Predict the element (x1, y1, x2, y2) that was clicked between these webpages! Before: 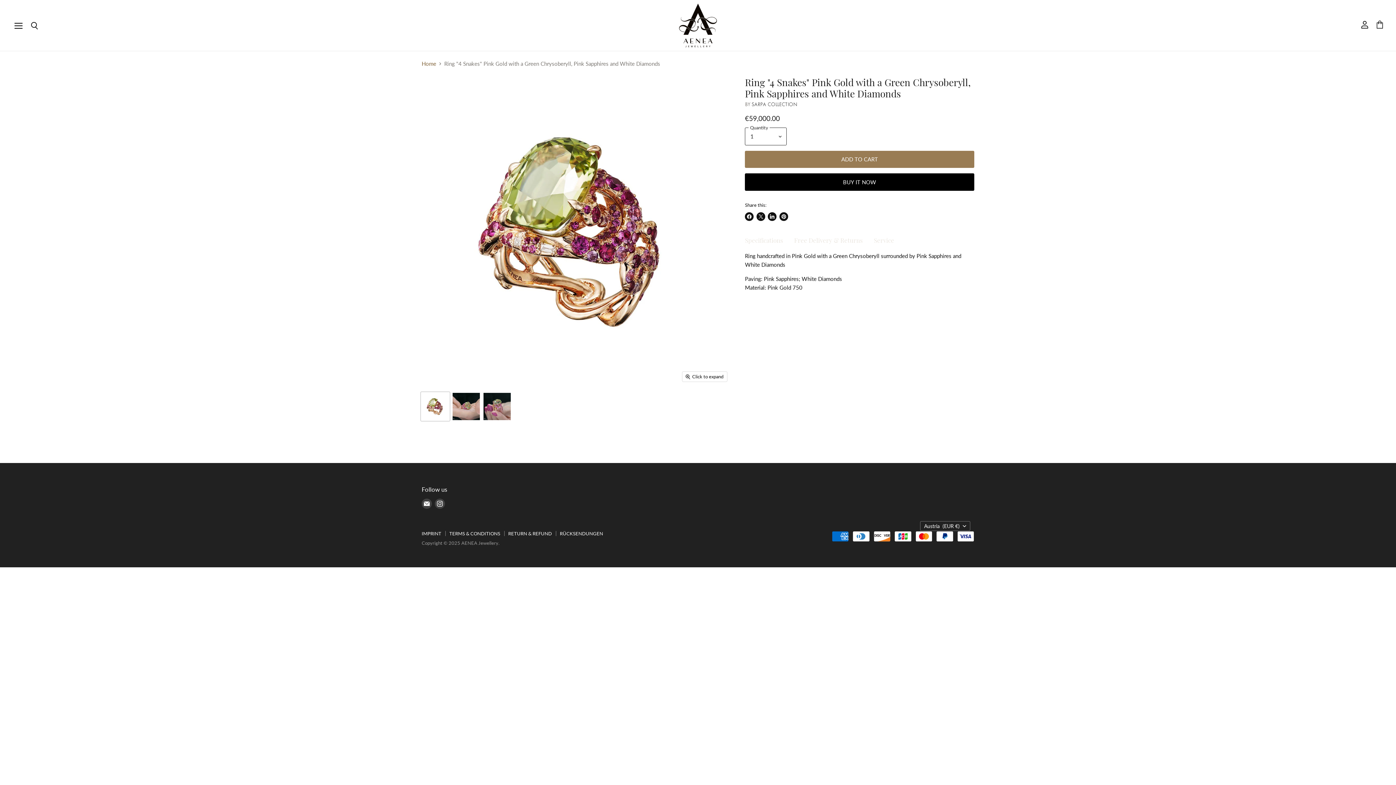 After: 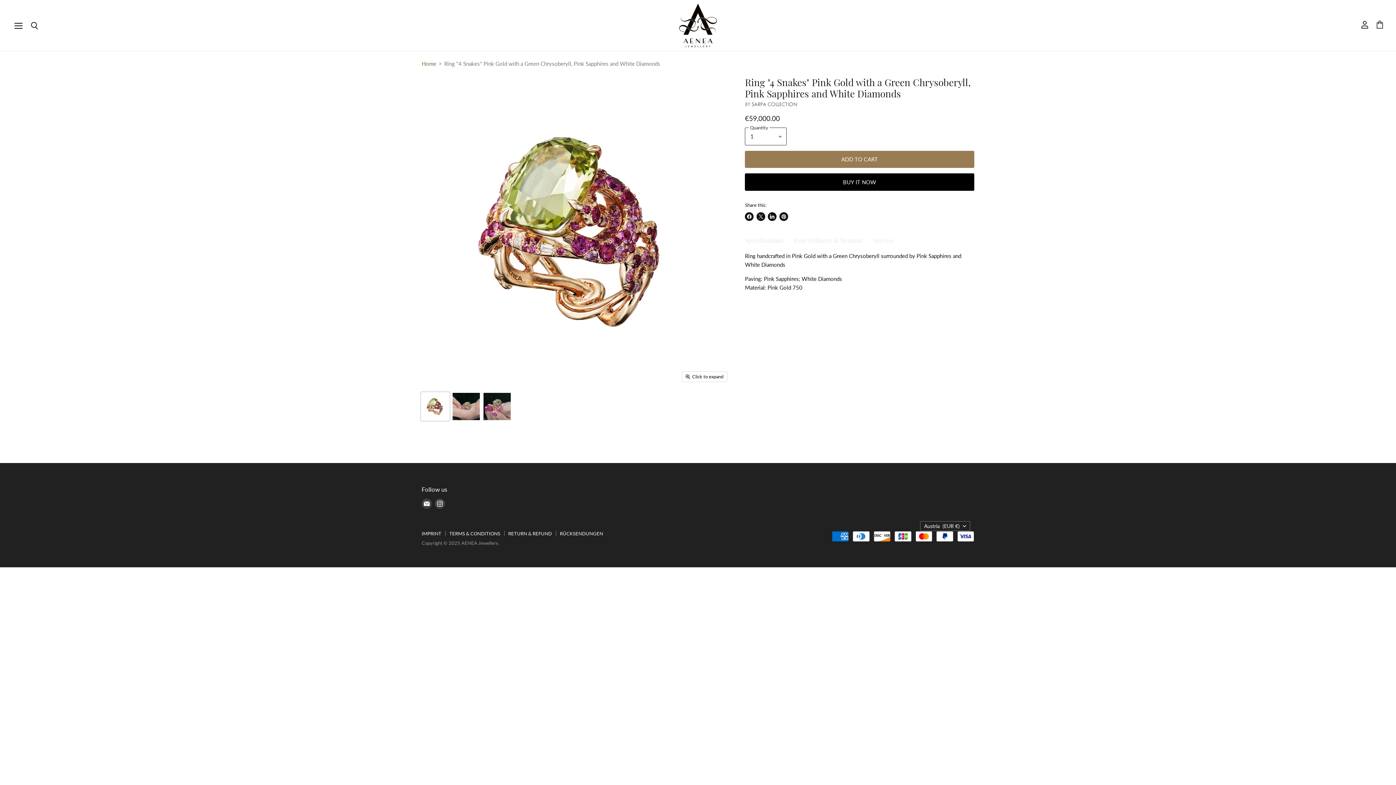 Action: label: Share on LinkedIn bbox: (768, 212, 776, 220)